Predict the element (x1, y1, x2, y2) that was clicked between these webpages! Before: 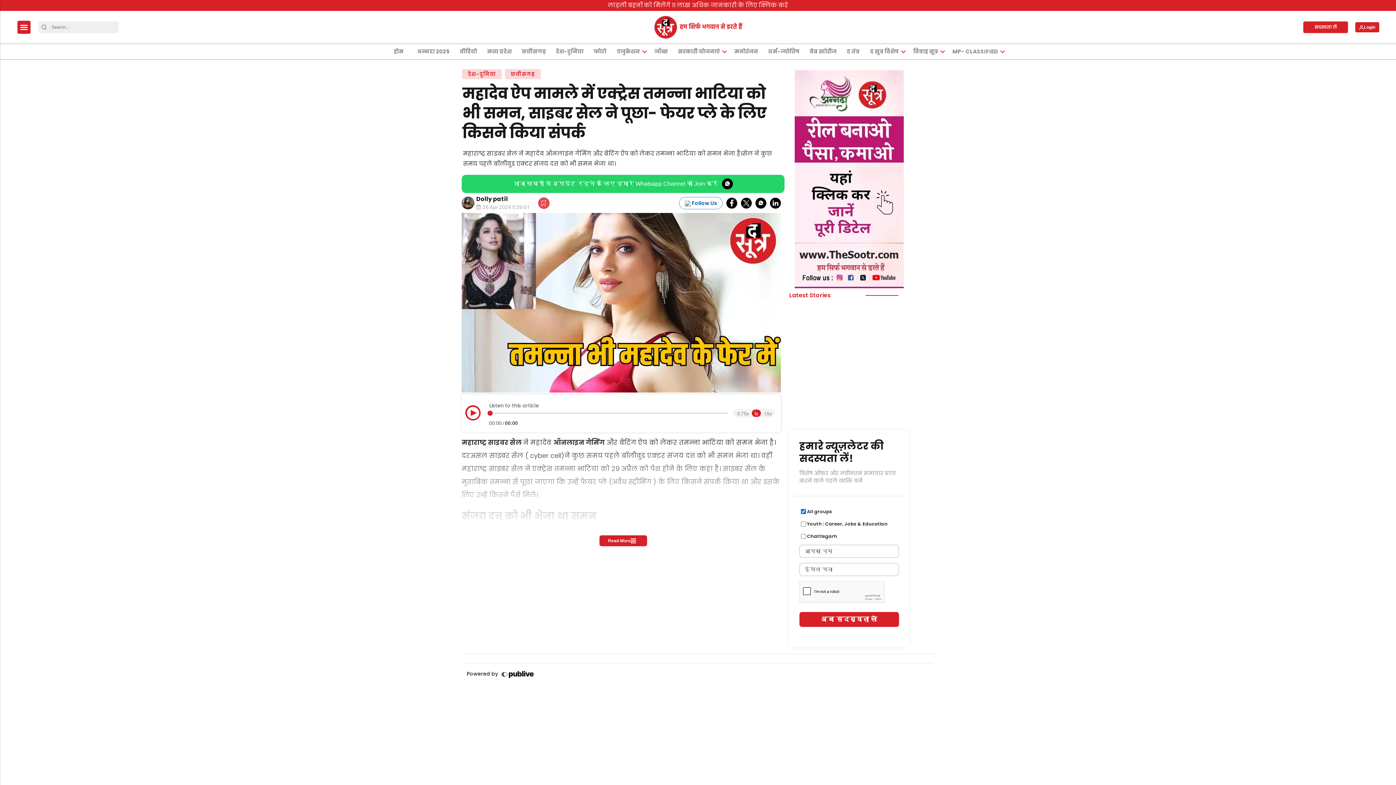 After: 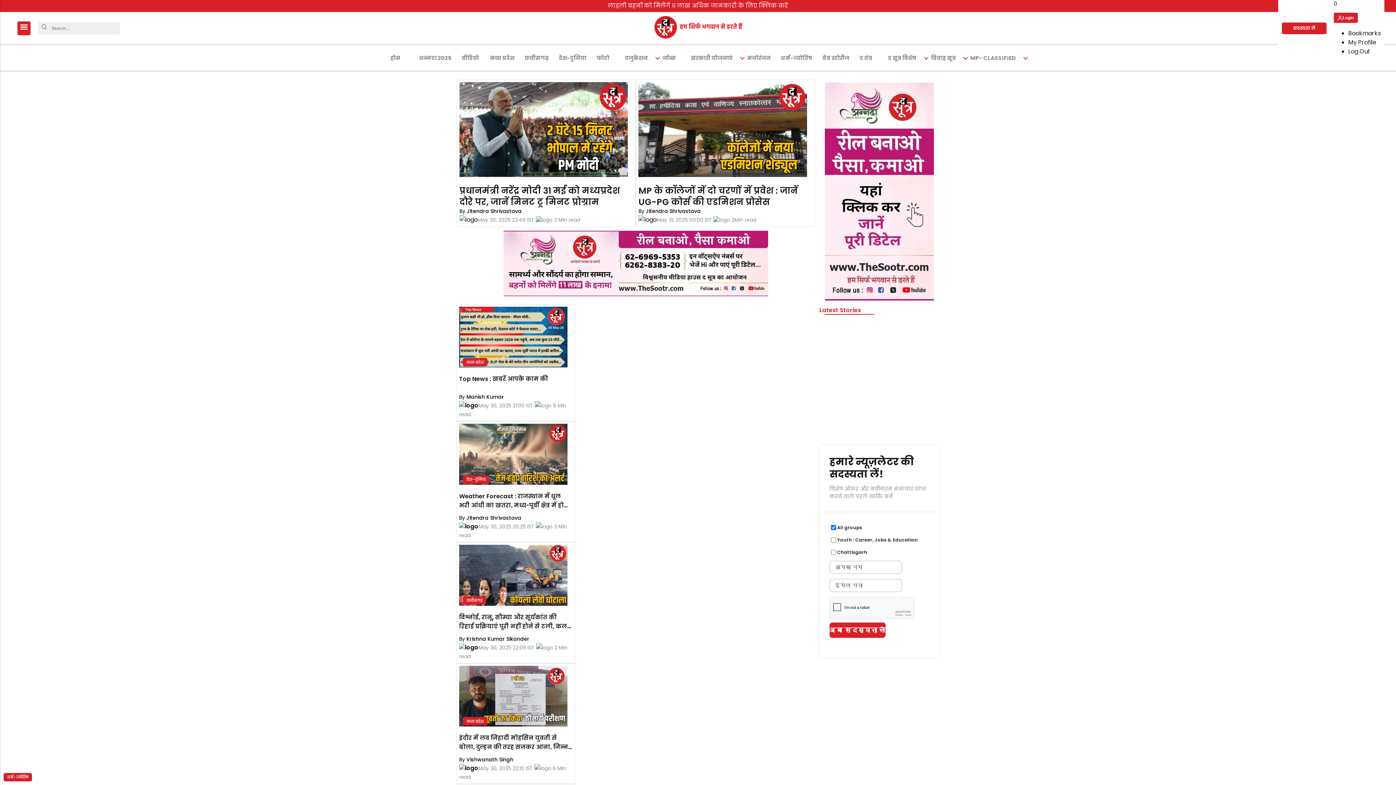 Action: label: logo bbox: (653, 16, 742, 38)